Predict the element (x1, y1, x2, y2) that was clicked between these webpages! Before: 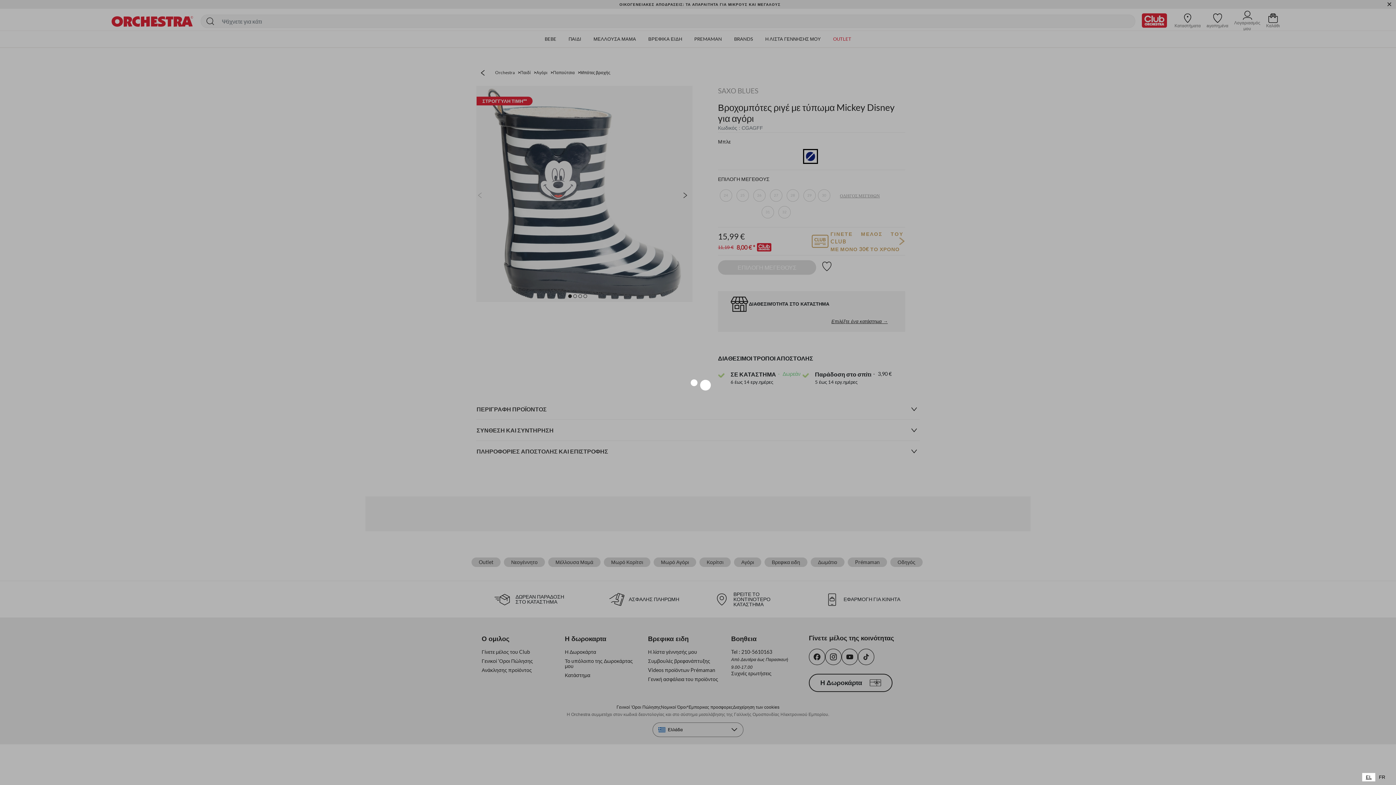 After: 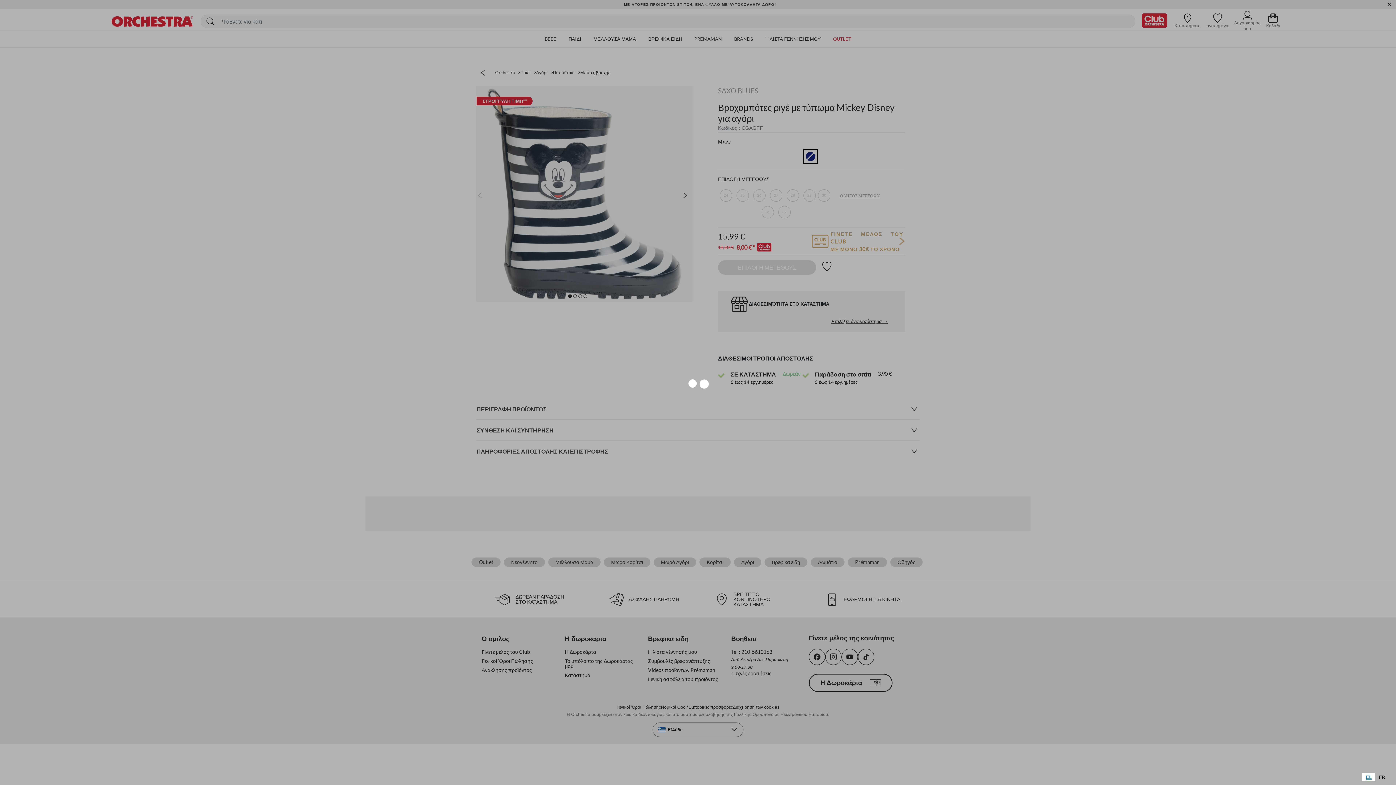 Action: label: EL bbox: (1362, 773, 1375, 781)